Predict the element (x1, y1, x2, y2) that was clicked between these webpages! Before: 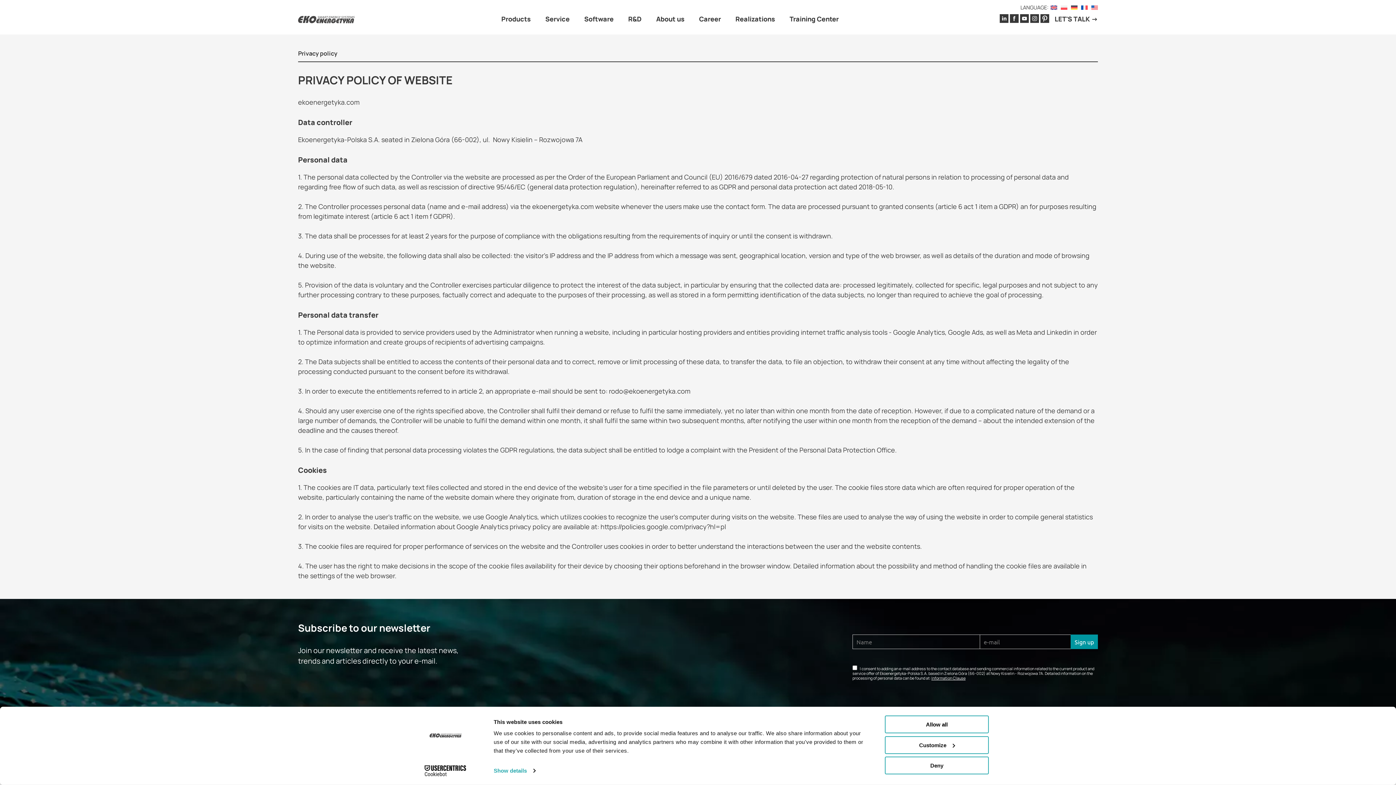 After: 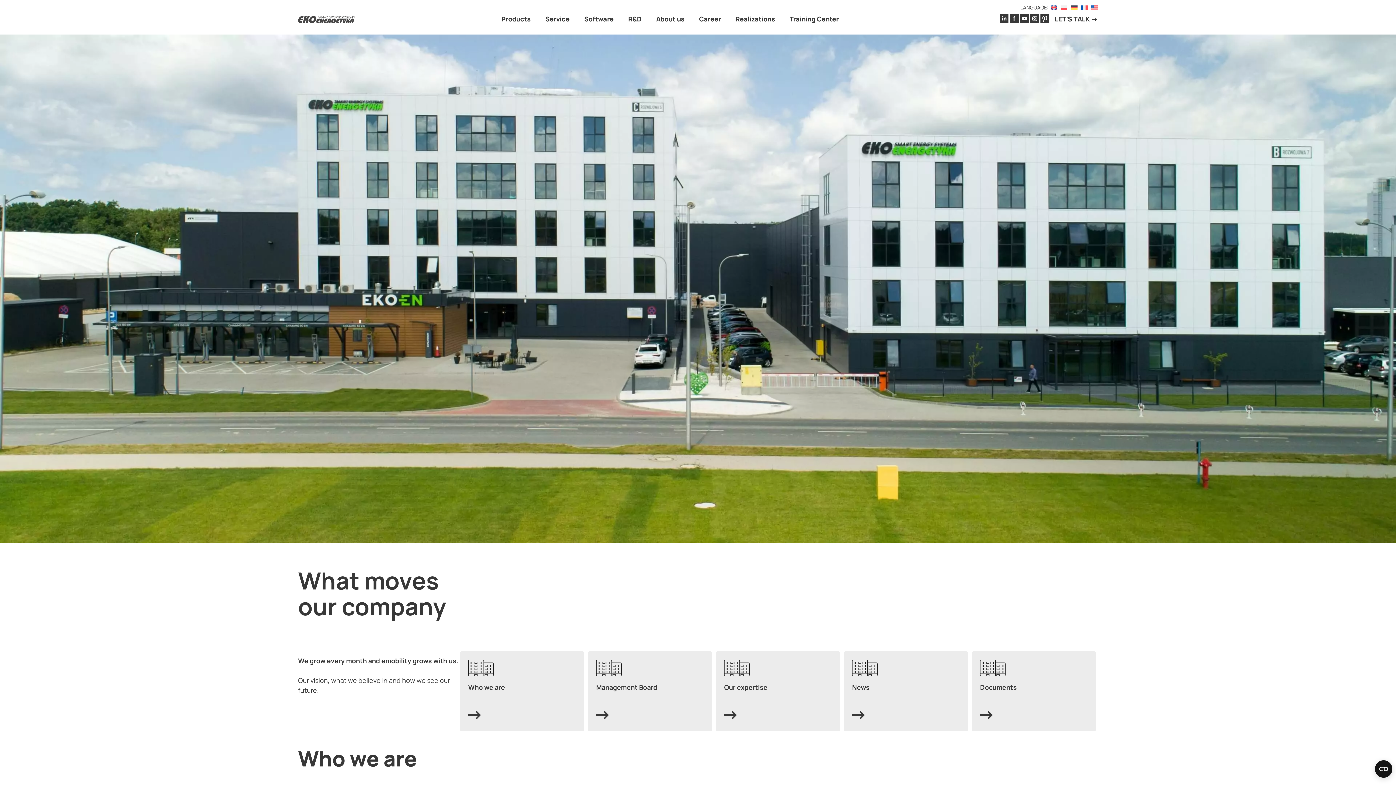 Action: label: About us bbox: (656, 14, 684, 23)